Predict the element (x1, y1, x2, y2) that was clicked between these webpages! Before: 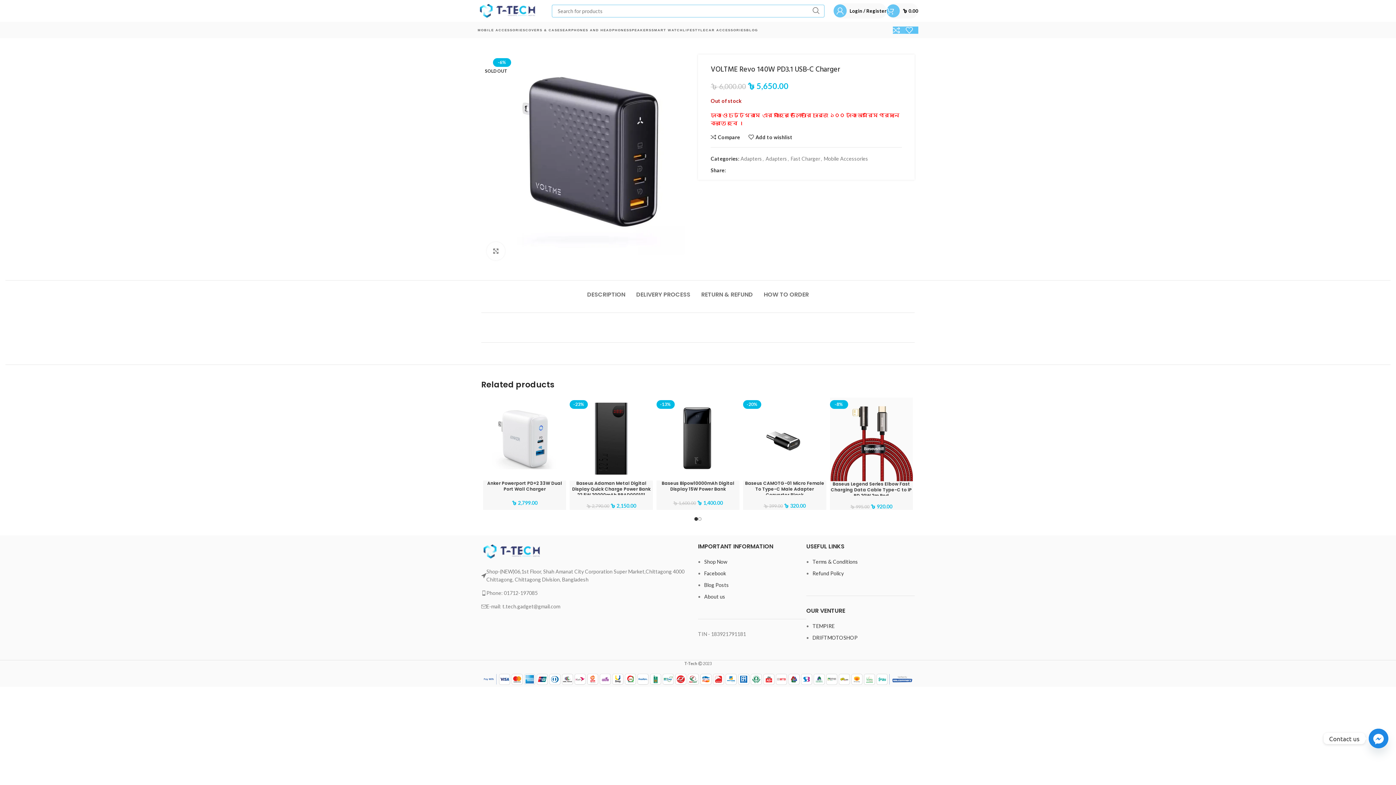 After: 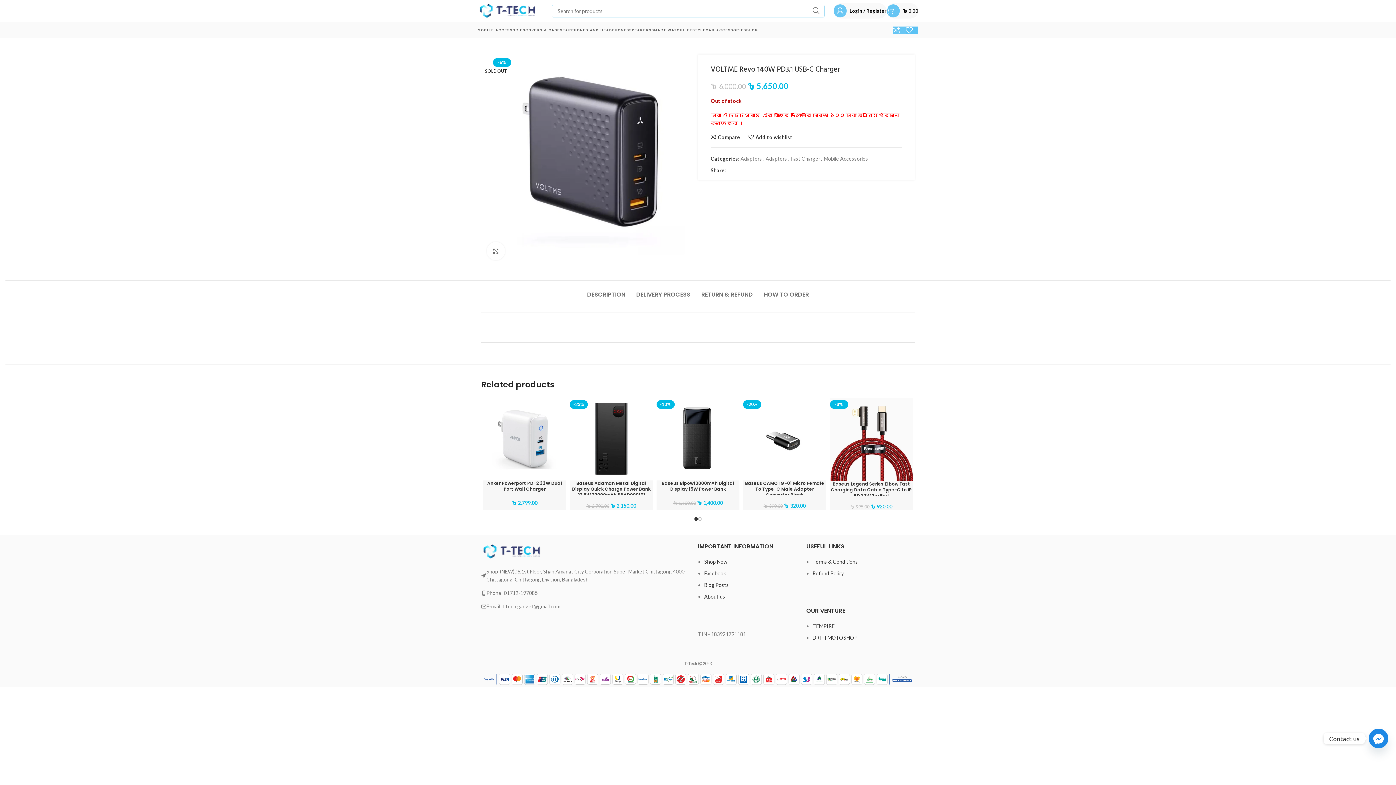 Action: bbox: (481, 548, 542, 554)